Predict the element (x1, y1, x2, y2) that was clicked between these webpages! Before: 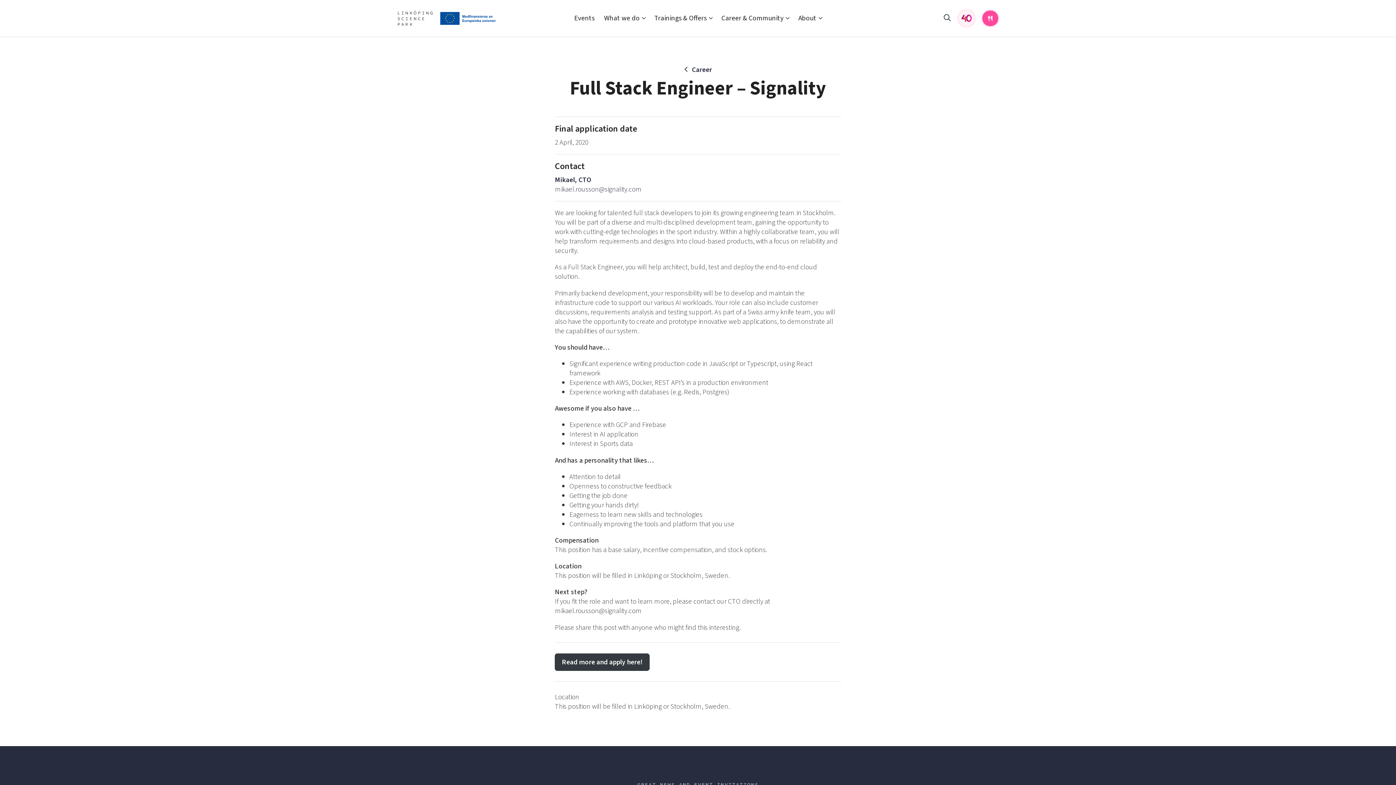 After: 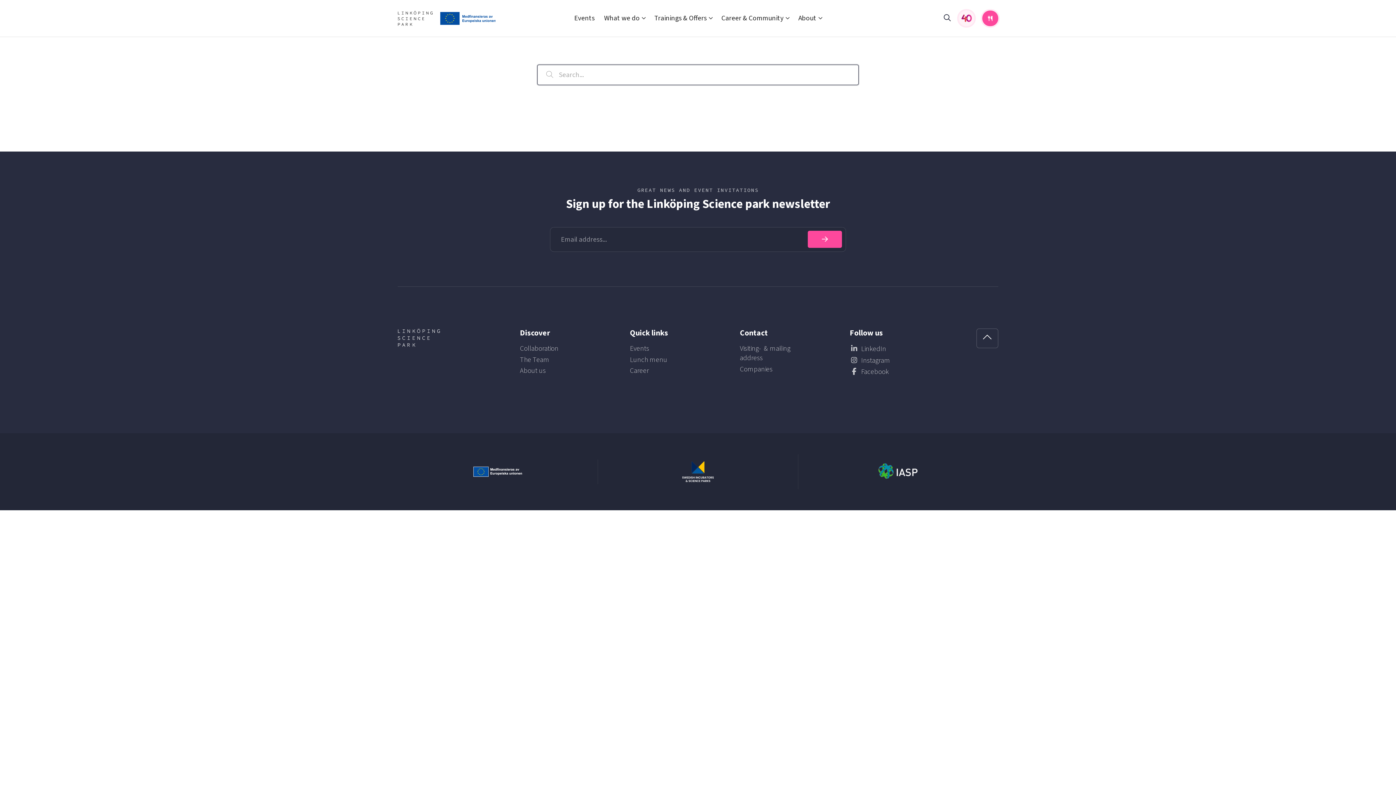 Action: bbox: (944, 3, 950, 33)